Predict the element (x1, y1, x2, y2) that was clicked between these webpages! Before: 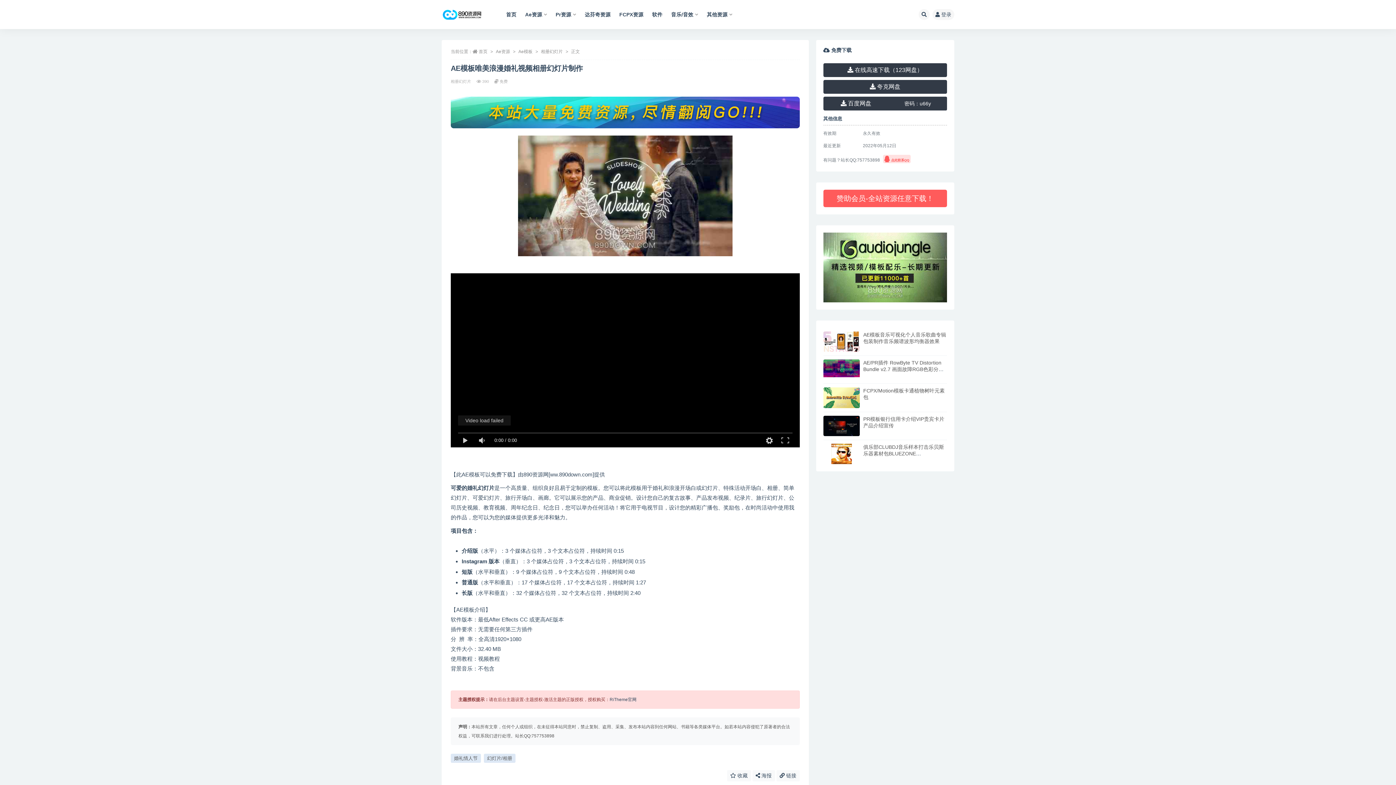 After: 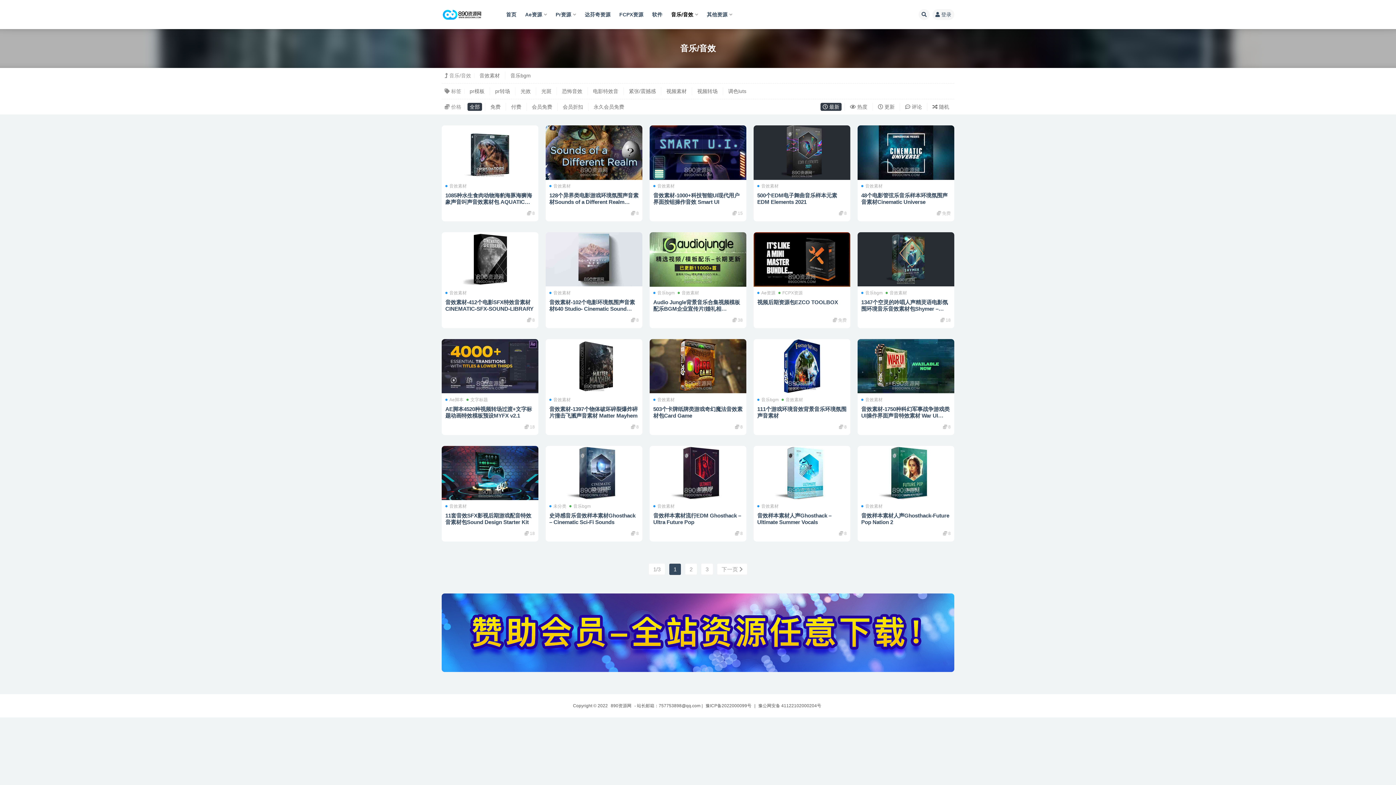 Action: bbox: (671, 0, 698, 29) label: 音乐/音效